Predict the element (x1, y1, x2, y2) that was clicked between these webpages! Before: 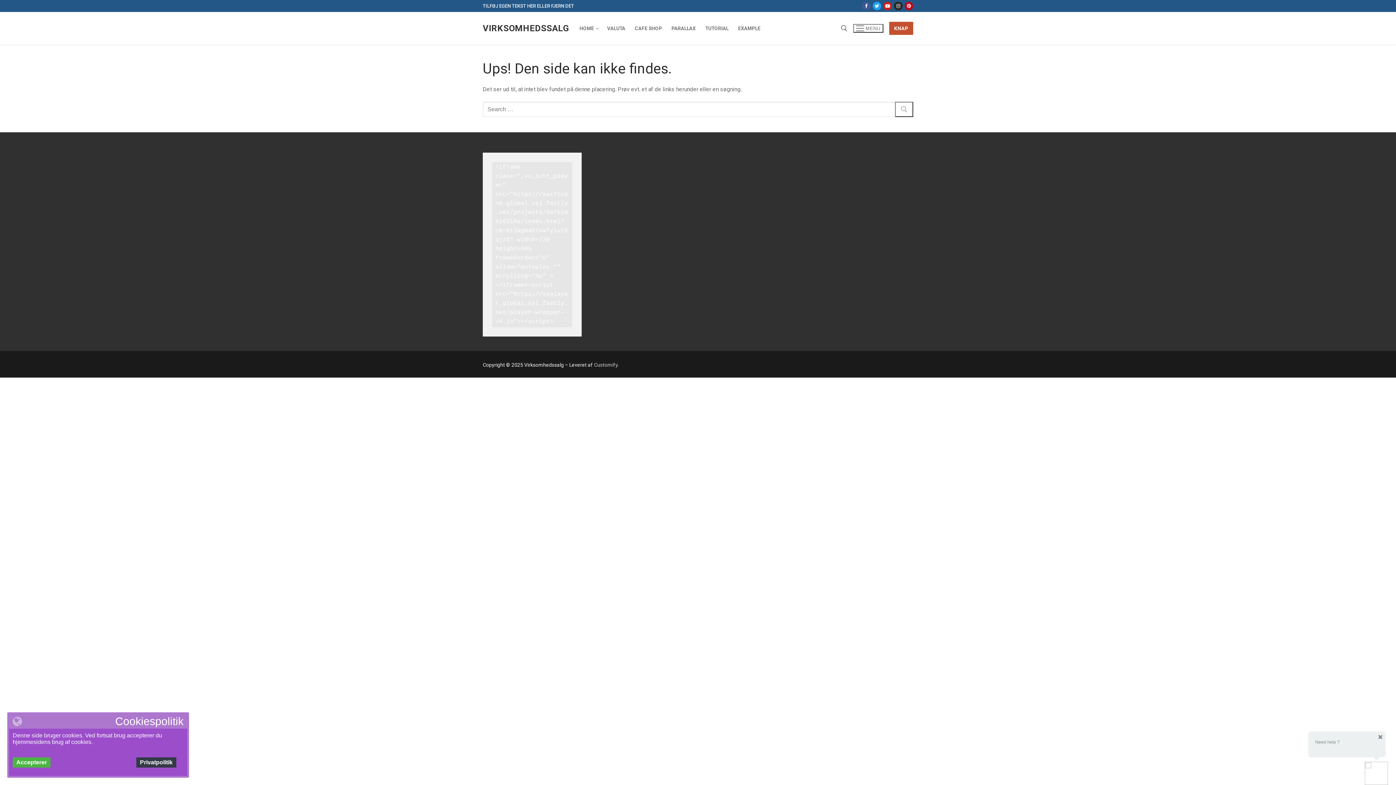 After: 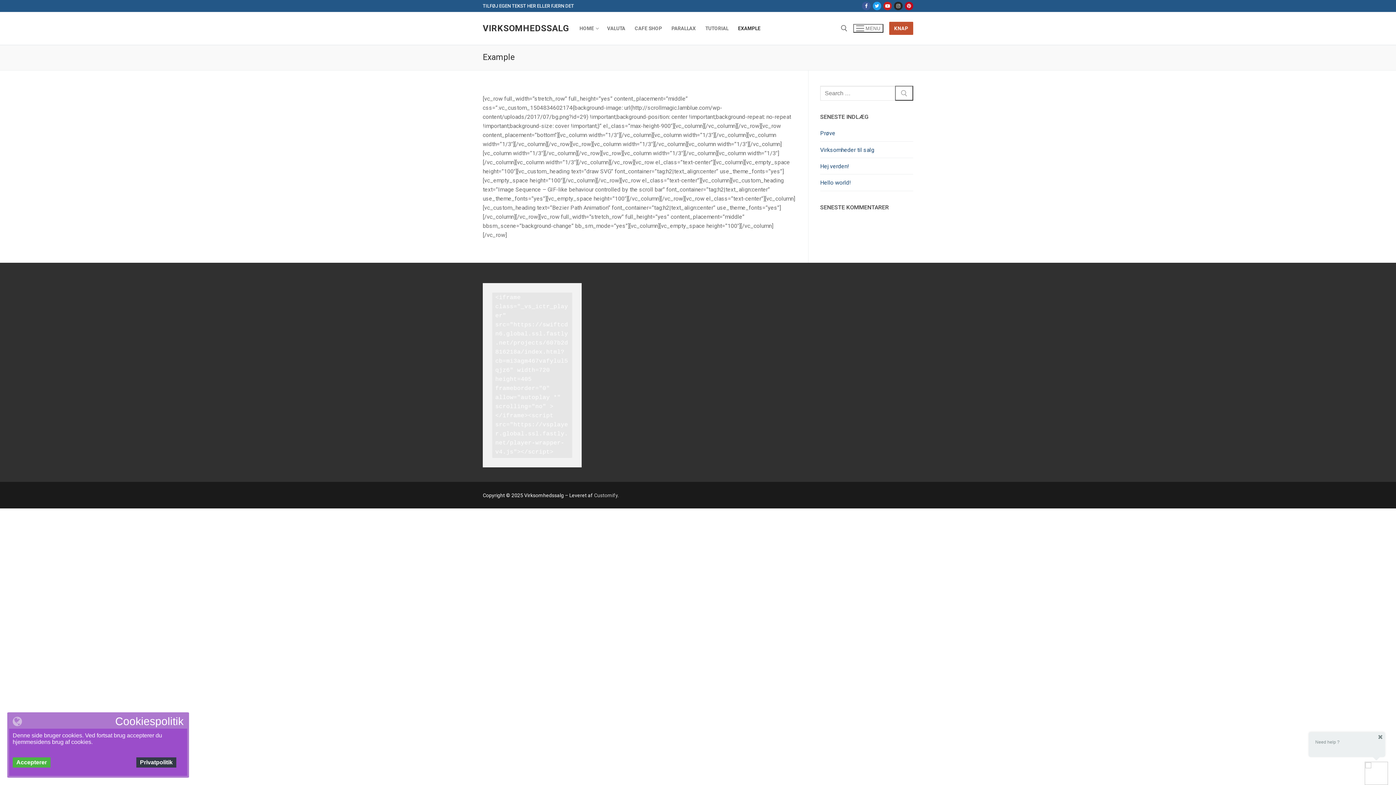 Action: bbox: (733, 21, 765, 35) label: EXAMPLE